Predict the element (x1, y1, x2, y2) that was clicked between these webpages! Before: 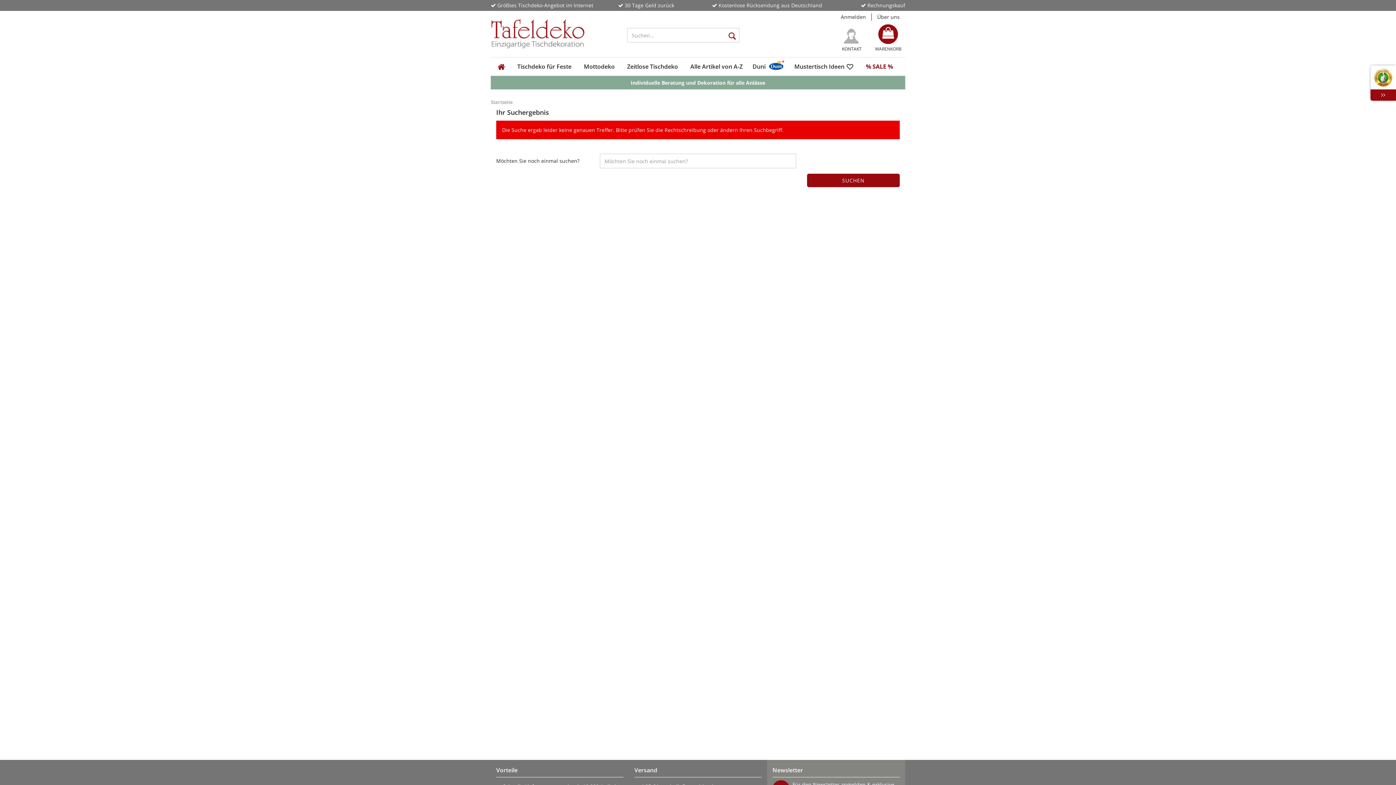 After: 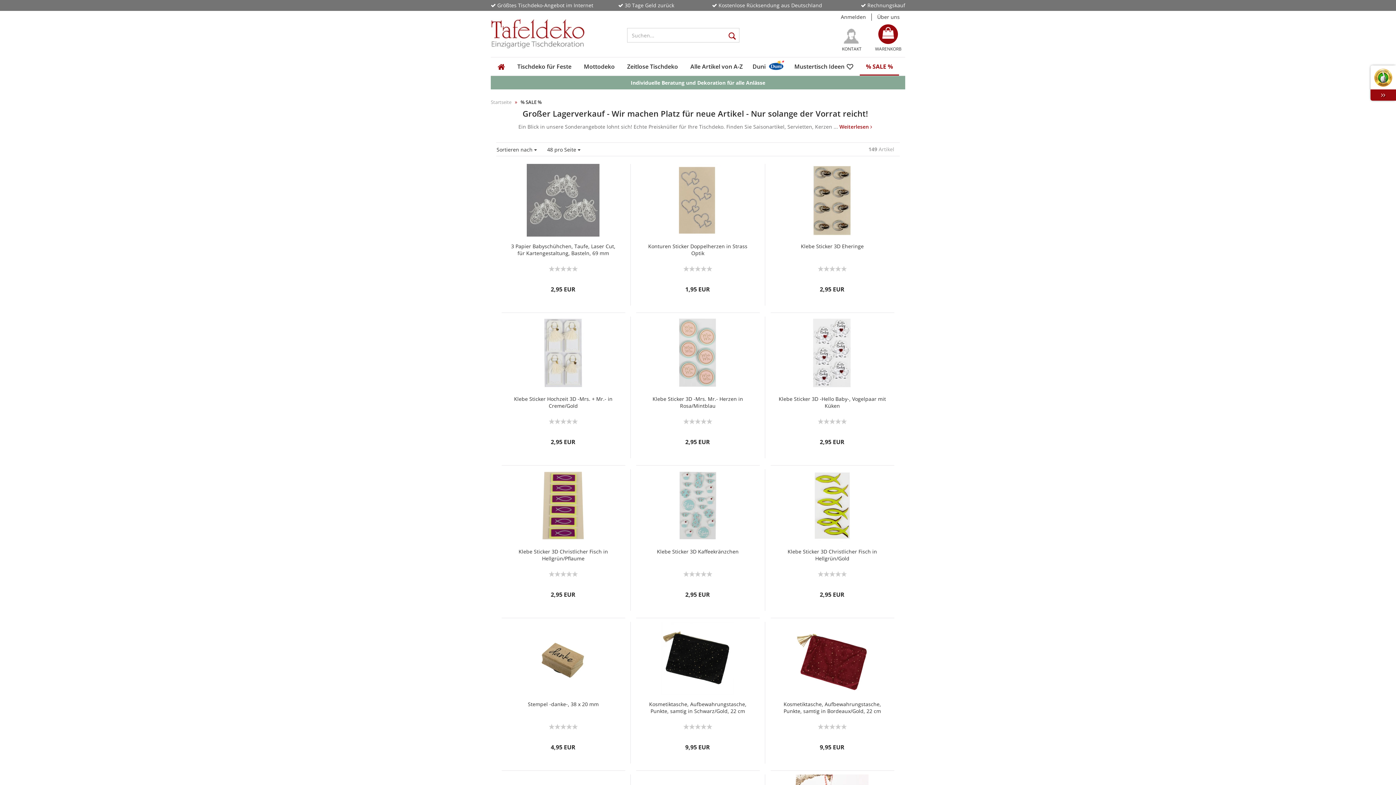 Action: label: % SALE % bbox: (860, 57, 899, 75)